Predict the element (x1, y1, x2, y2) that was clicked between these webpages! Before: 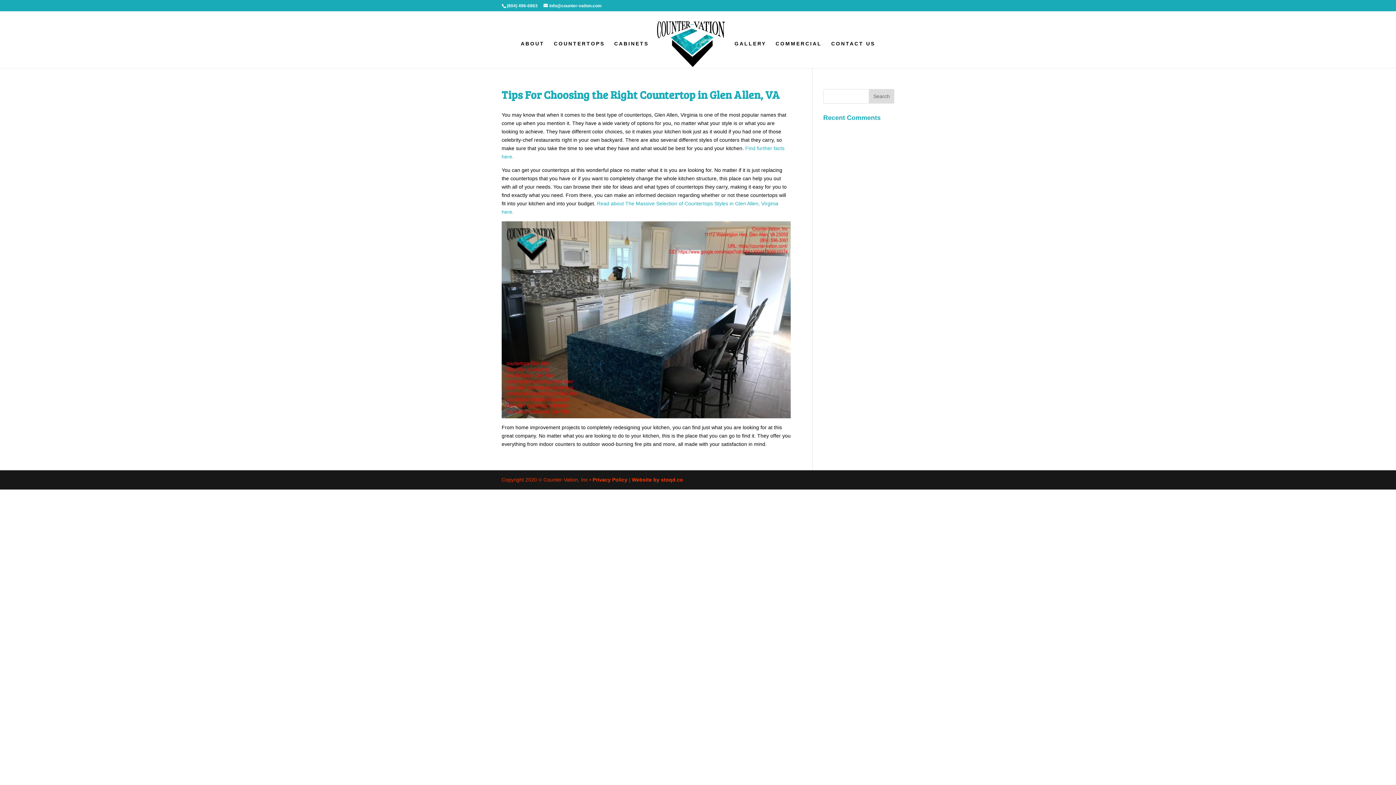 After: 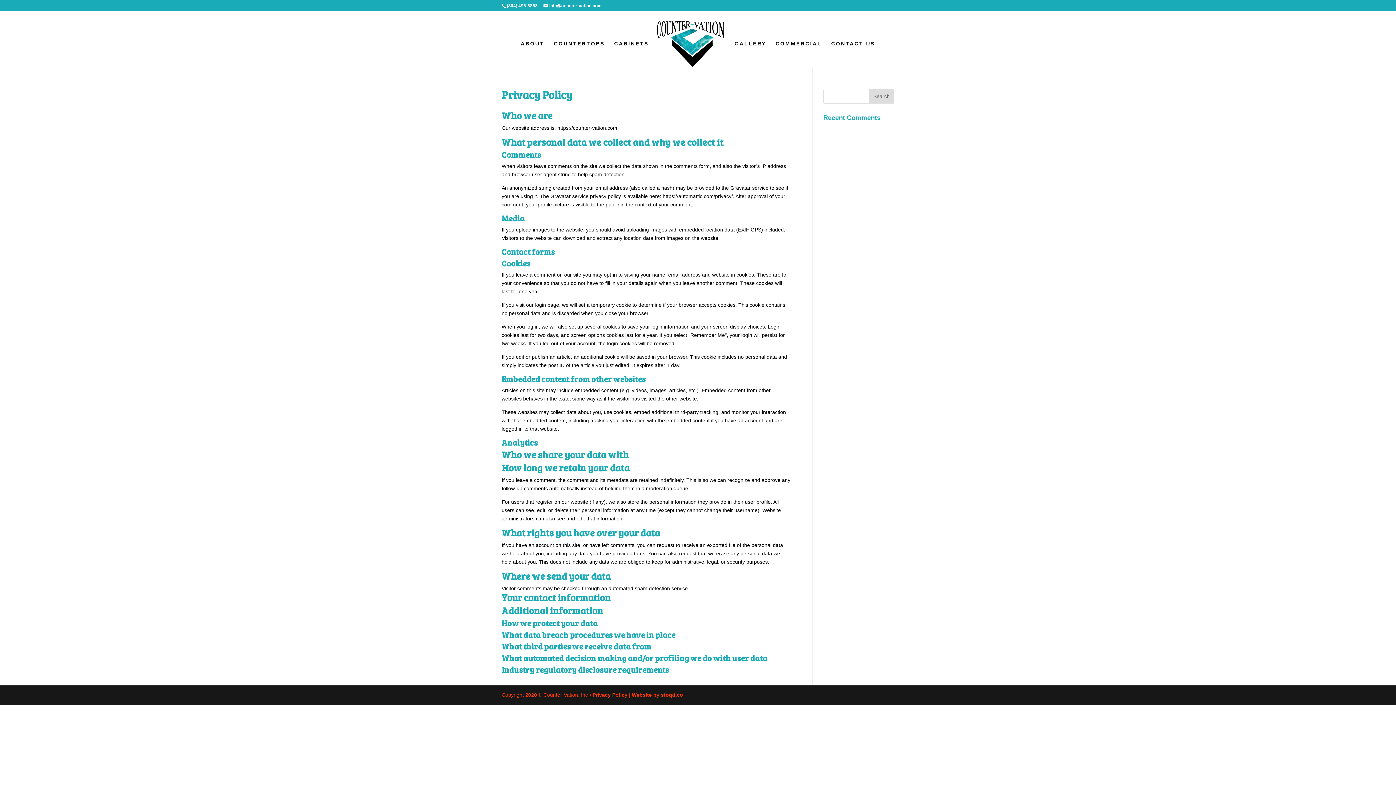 Action: label: Privacy Policy bbox: (592, 477, 627, 482)